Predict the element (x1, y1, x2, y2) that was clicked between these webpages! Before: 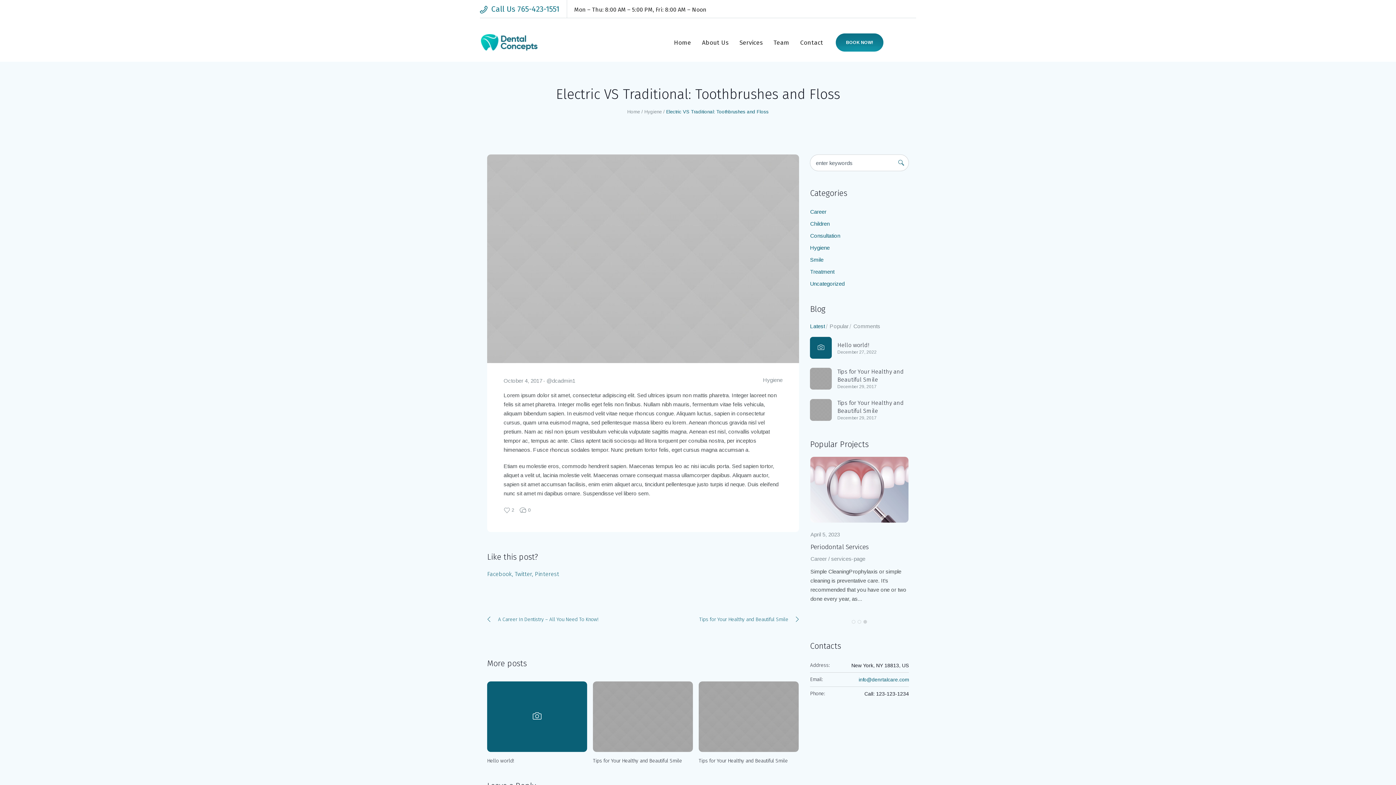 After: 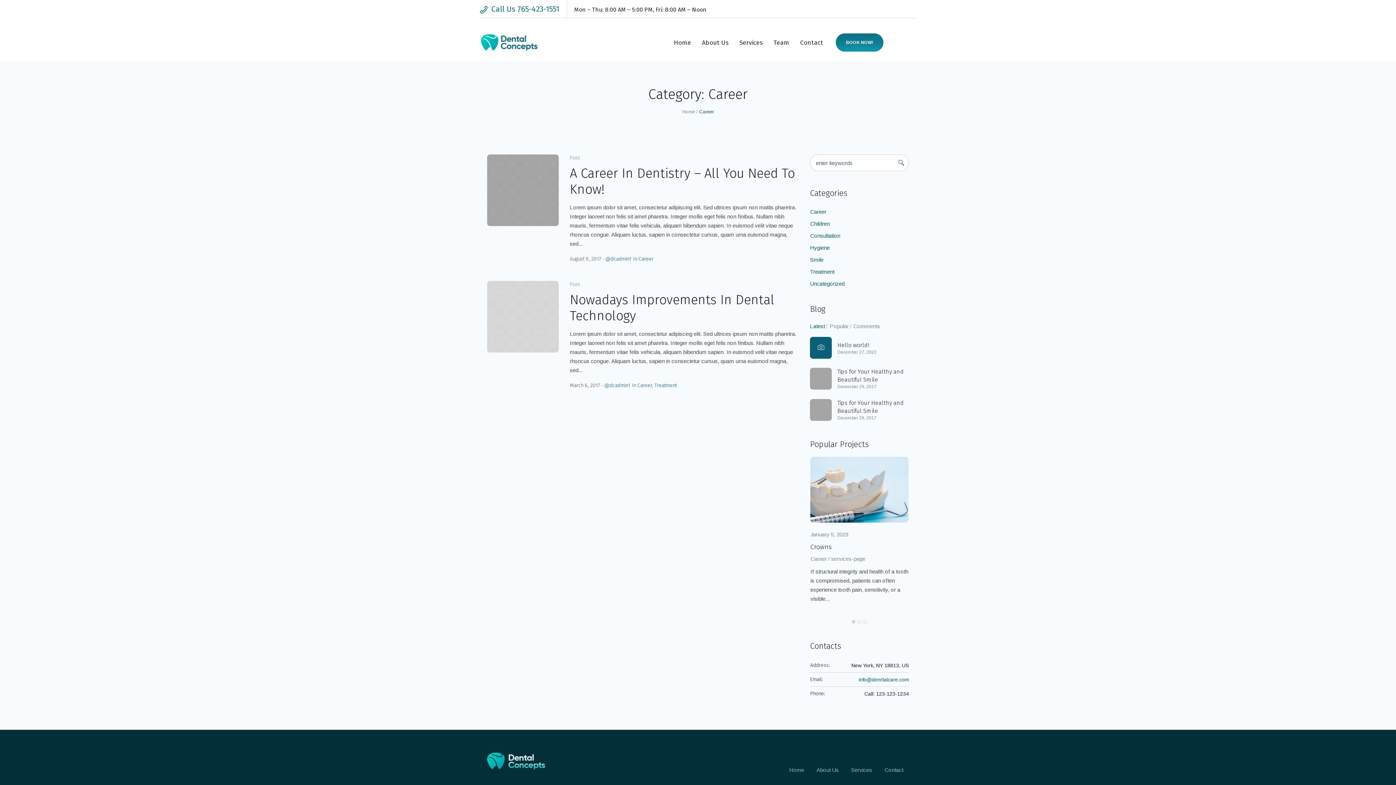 Action: bbox: (810, 205, 826, 217) label: Career